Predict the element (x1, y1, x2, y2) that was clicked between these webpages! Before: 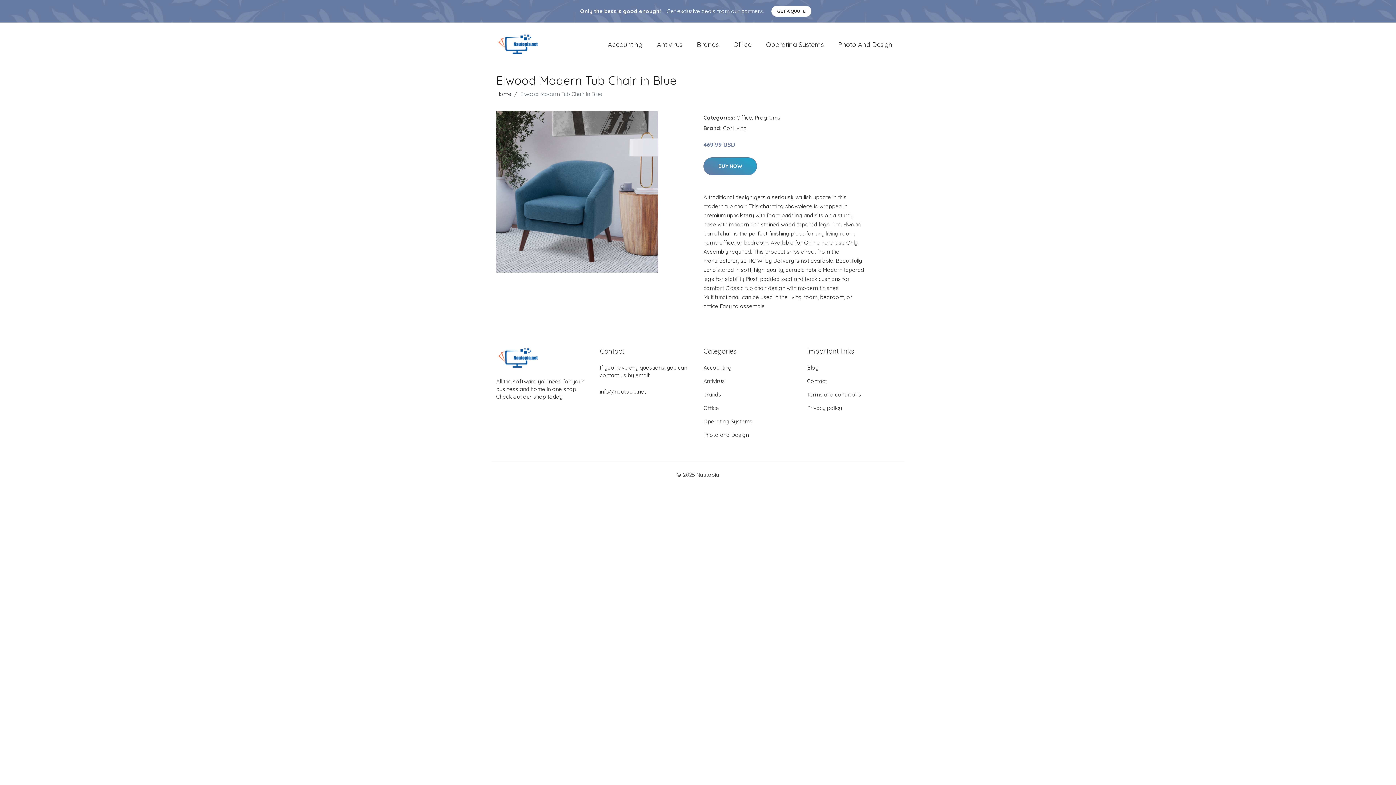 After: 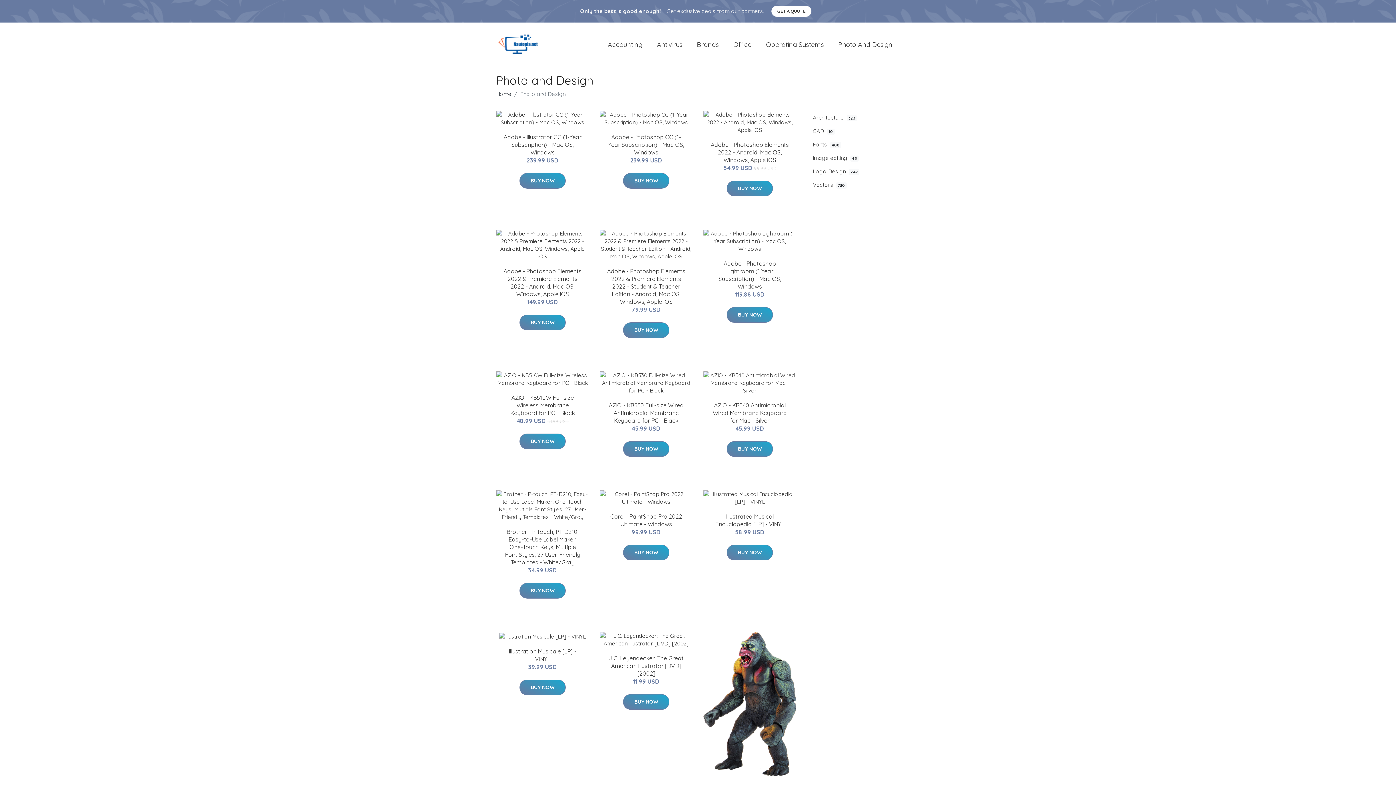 Action: label: Photo And Design bbox: (831, 32, 900, 56)